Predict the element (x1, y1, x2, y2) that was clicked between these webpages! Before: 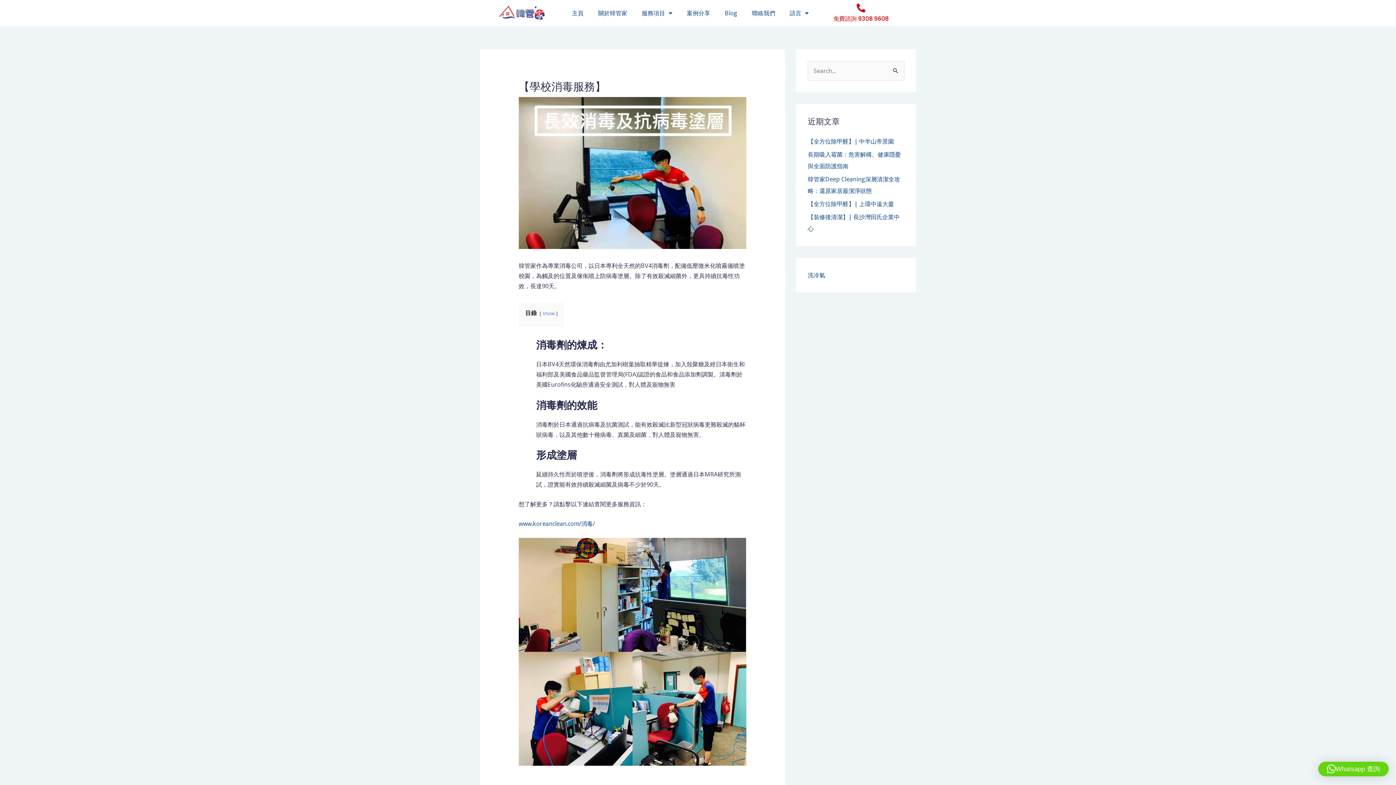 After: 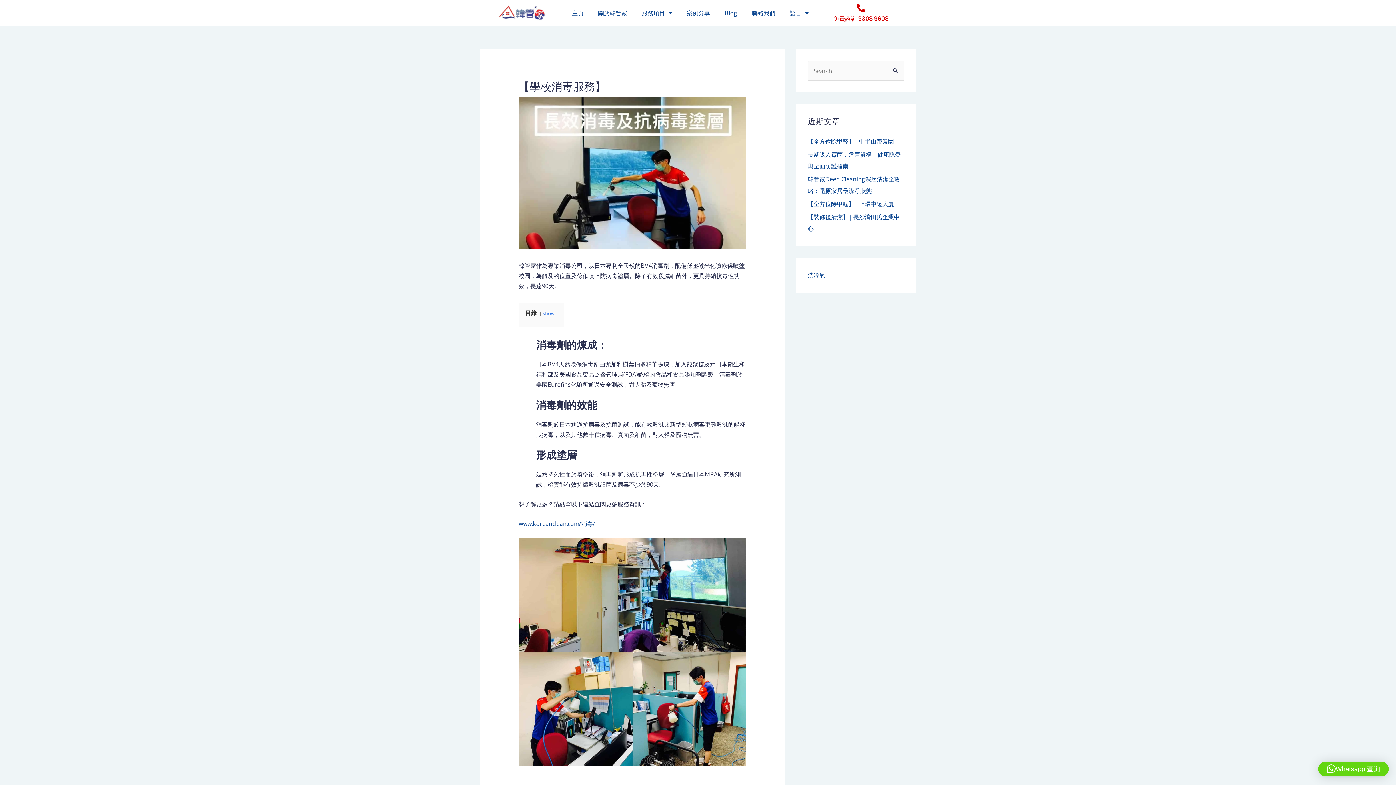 Action: label: www.koreanclean.com/消毒/ bbox: (518, 519, 595, 527)